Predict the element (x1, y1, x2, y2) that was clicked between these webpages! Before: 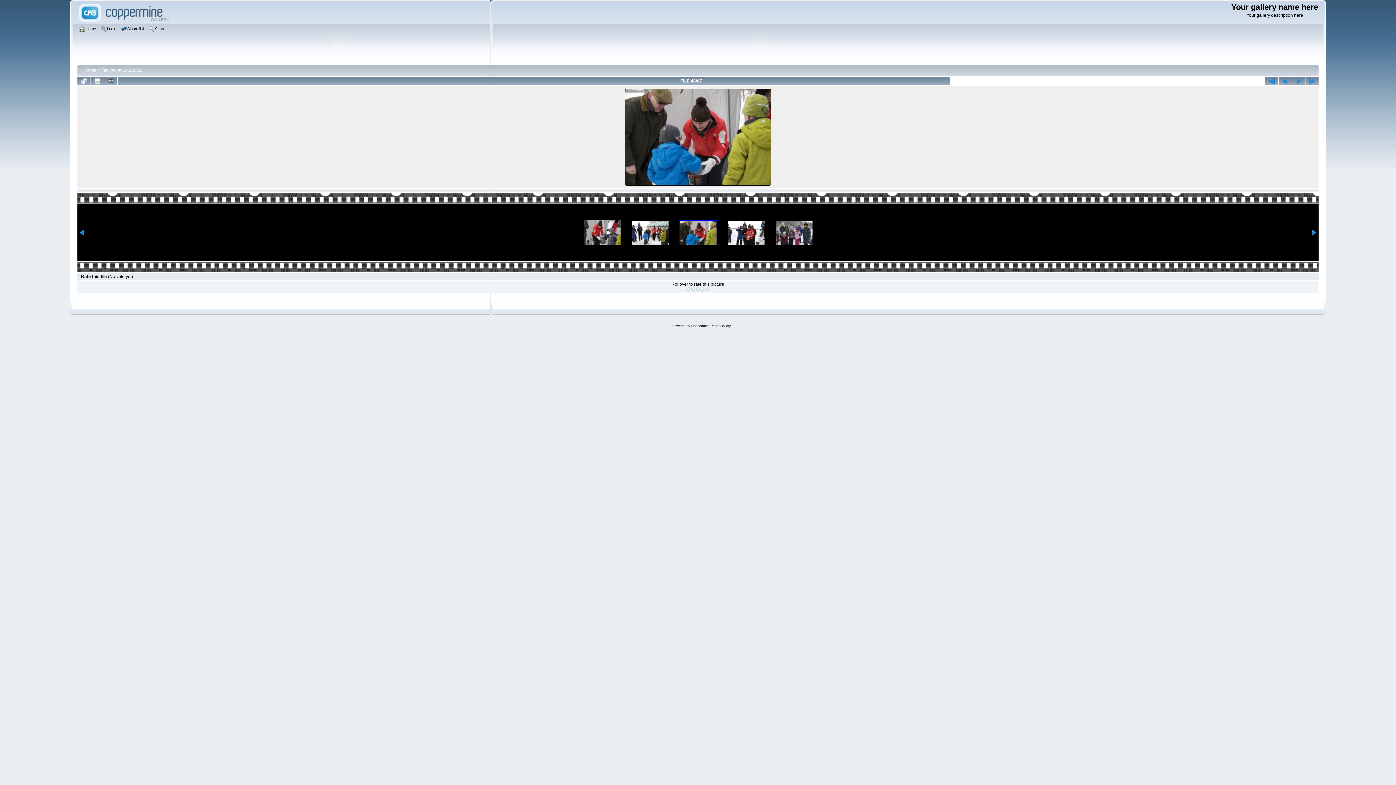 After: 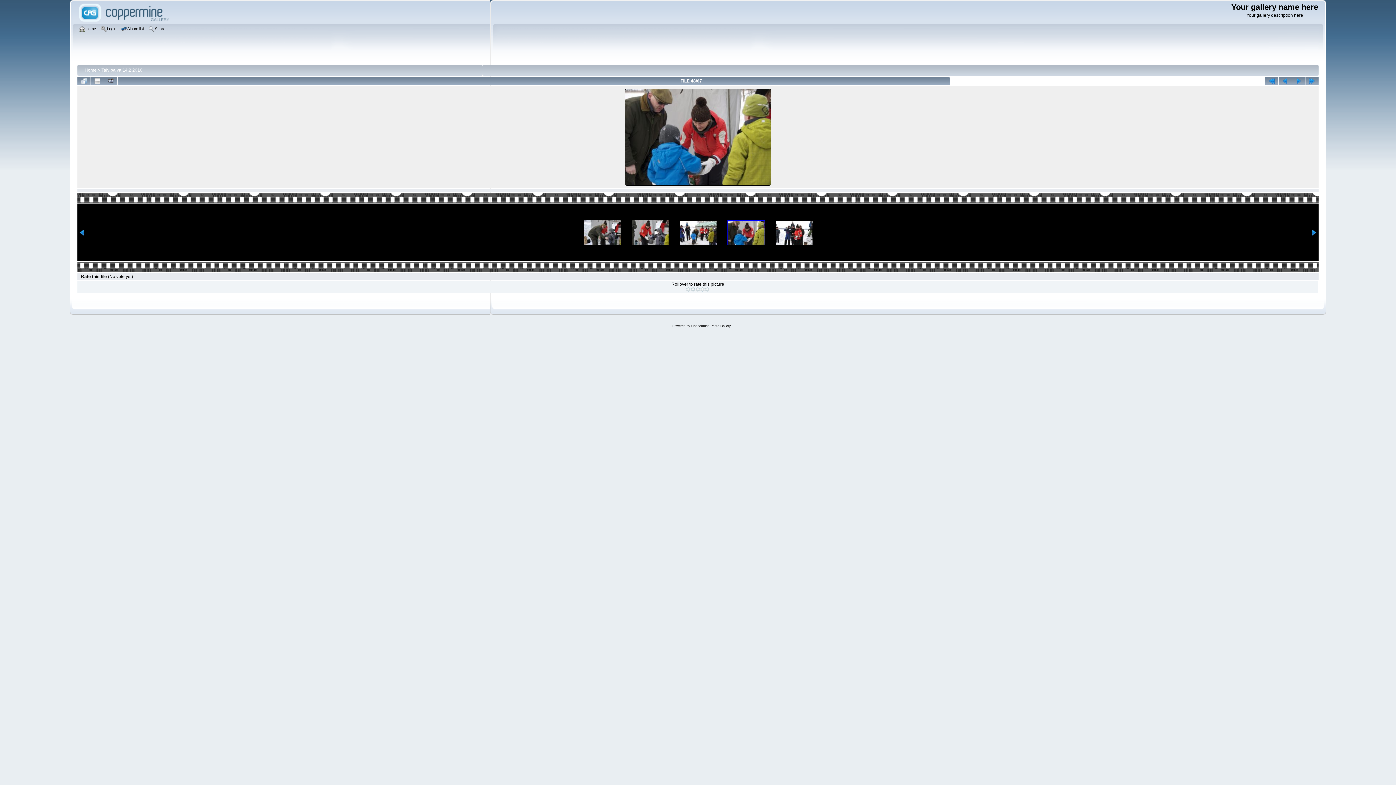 Action: bbox: (79, 231, 85, 236)